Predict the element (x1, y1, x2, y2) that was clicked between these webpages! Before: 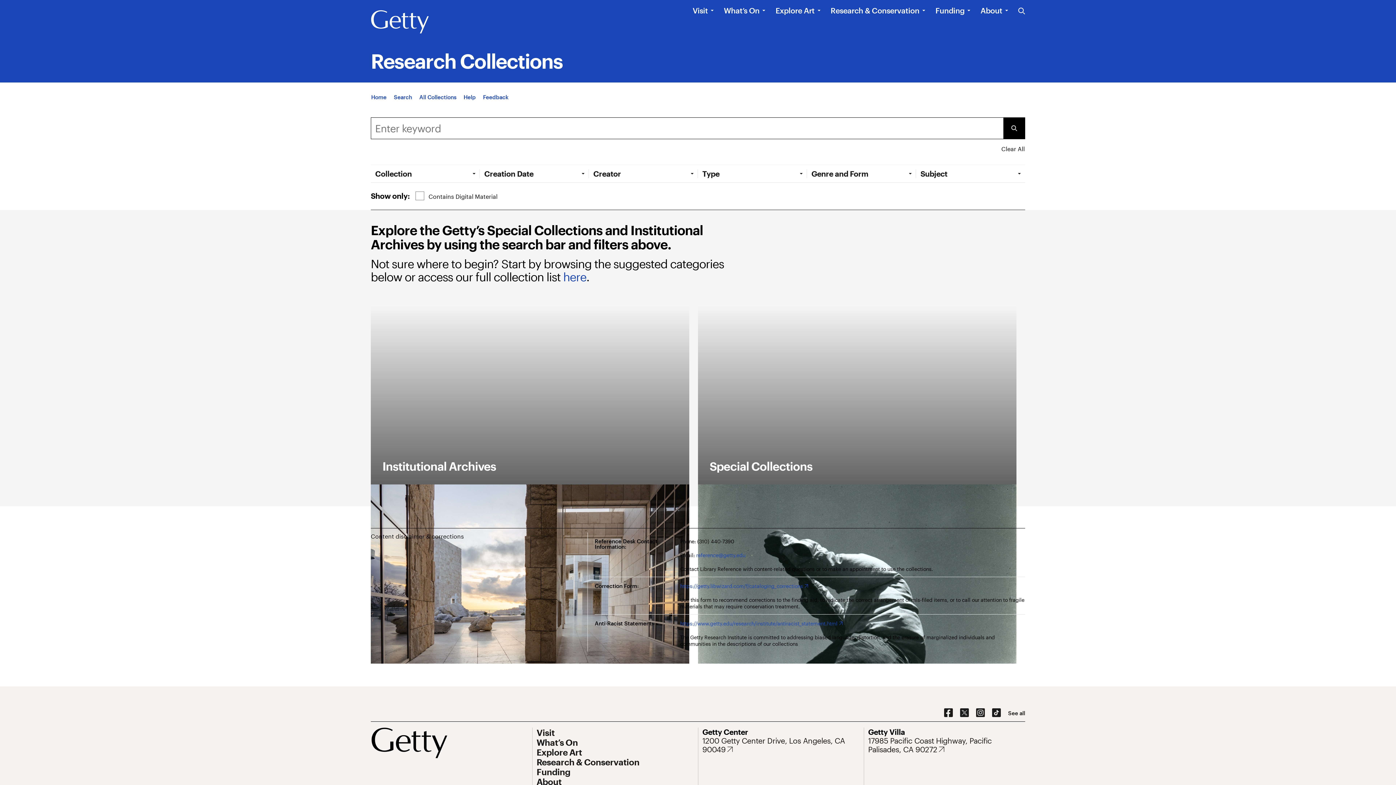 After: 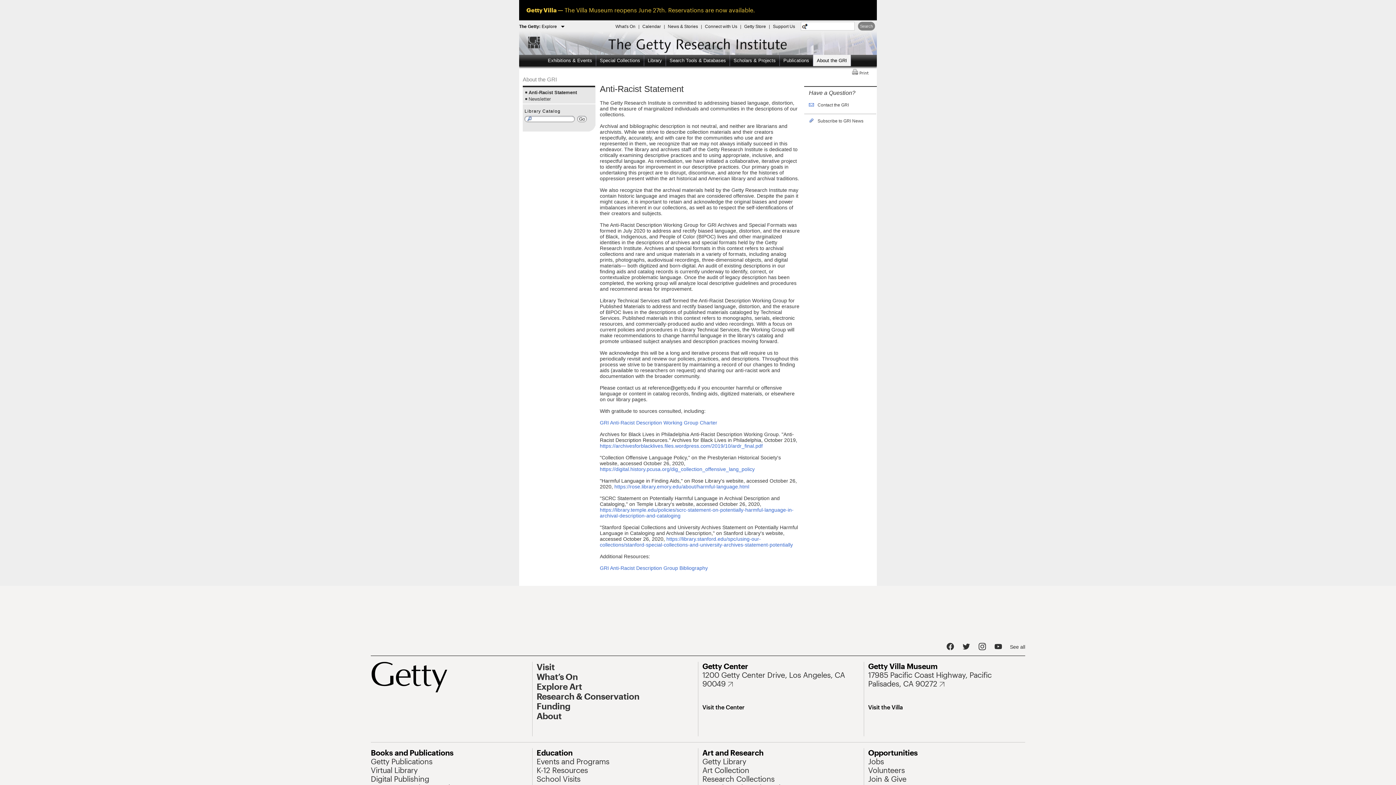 Action: label: https://www.getty.edu/research/institute/antiracist_statement.html bbox: (680, 620, 843, 627)